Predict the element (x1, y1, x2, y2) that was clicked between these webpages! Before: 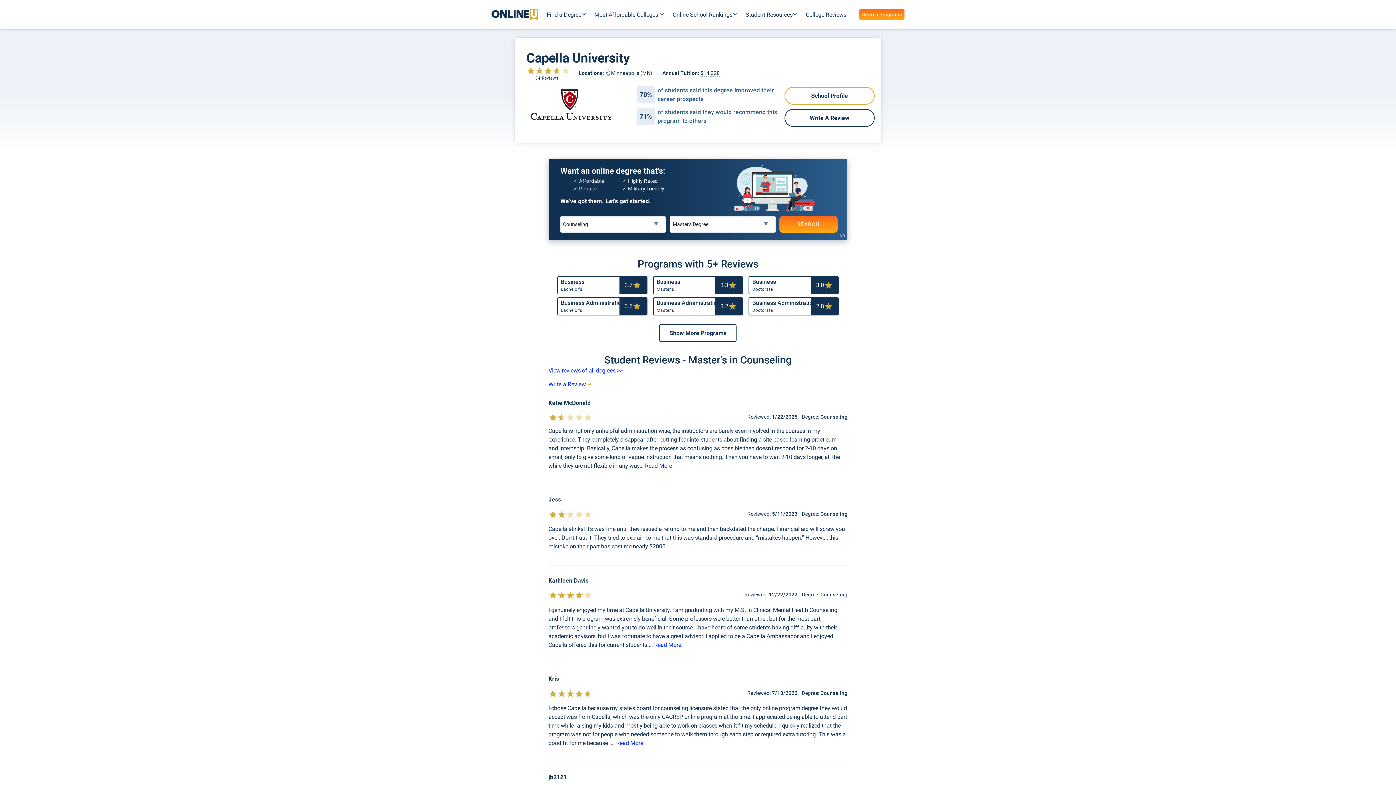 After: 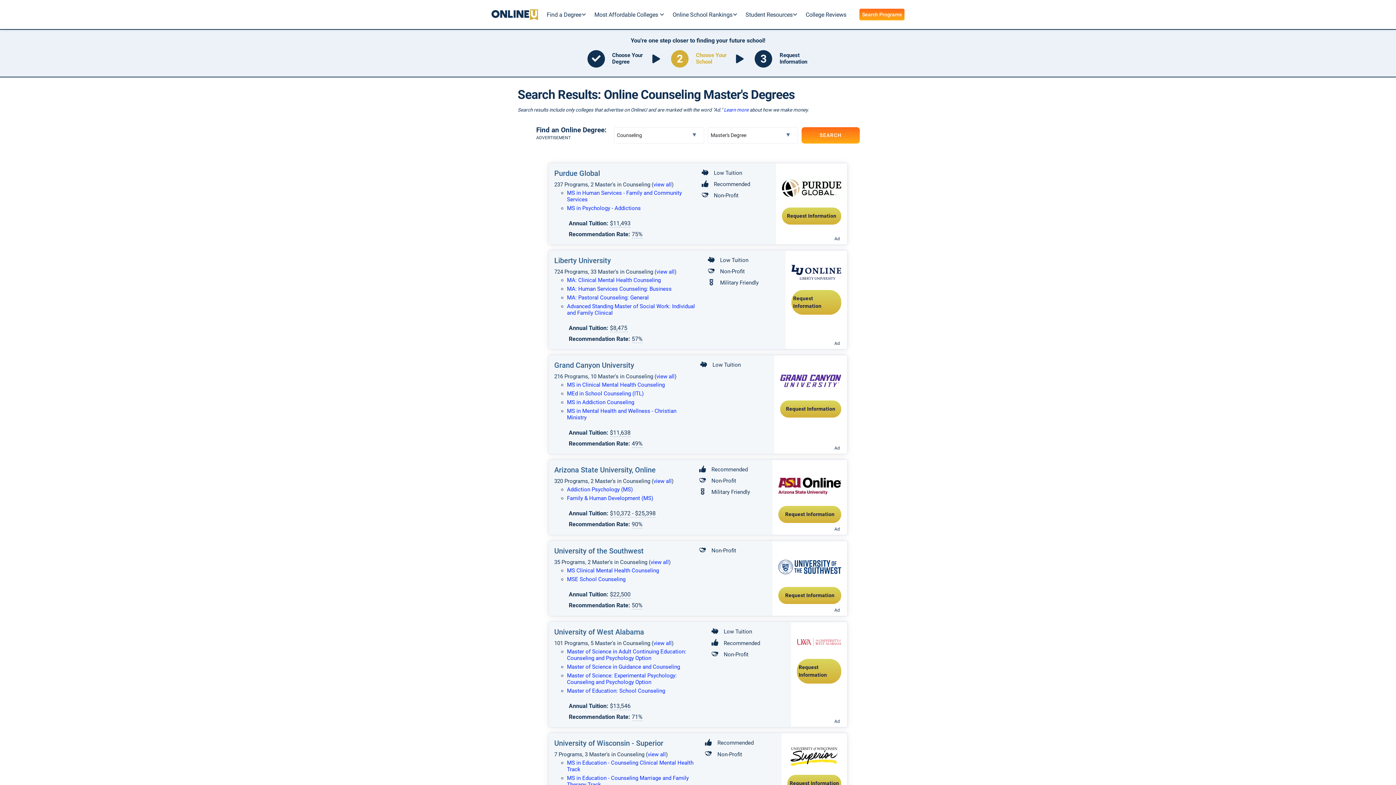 Action: bbox: (779, 216, 837, 232) label: Search